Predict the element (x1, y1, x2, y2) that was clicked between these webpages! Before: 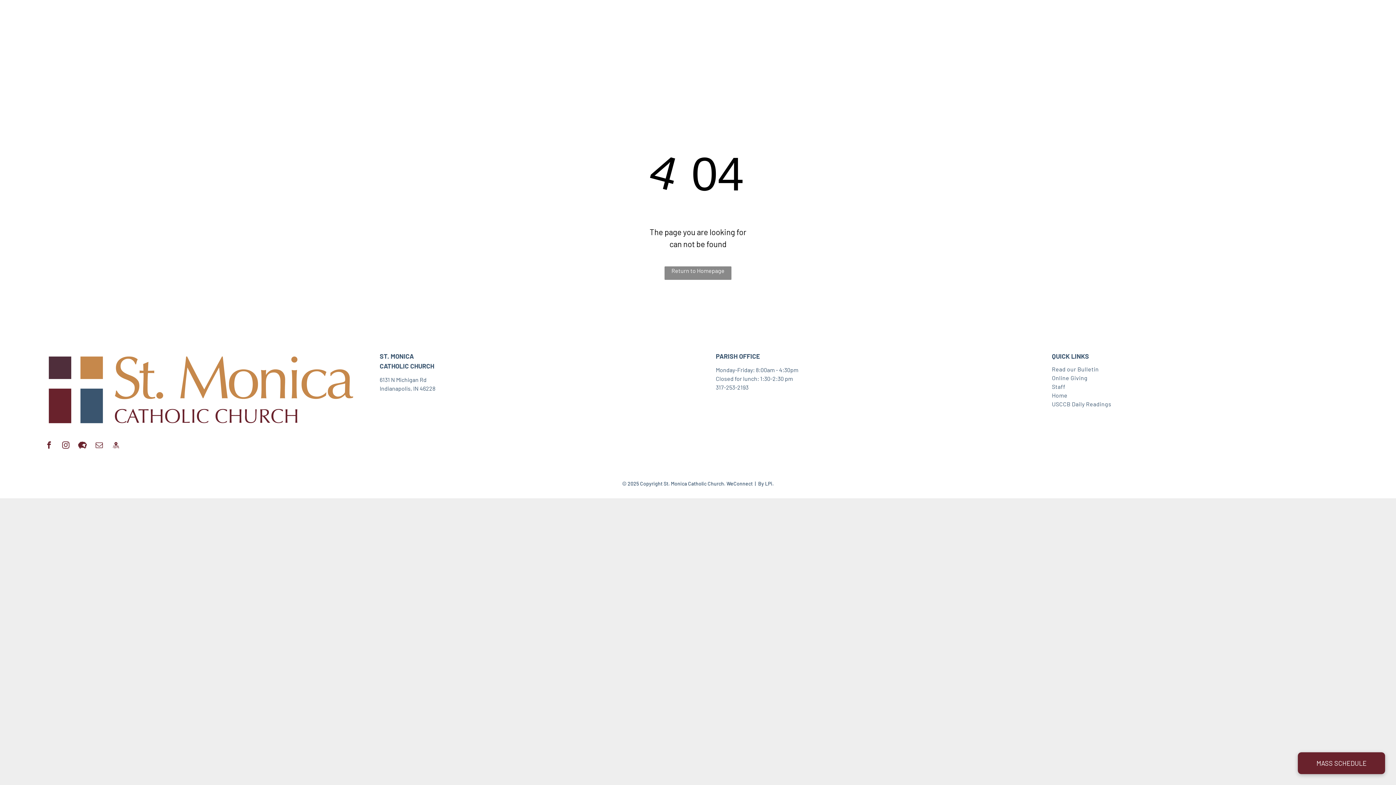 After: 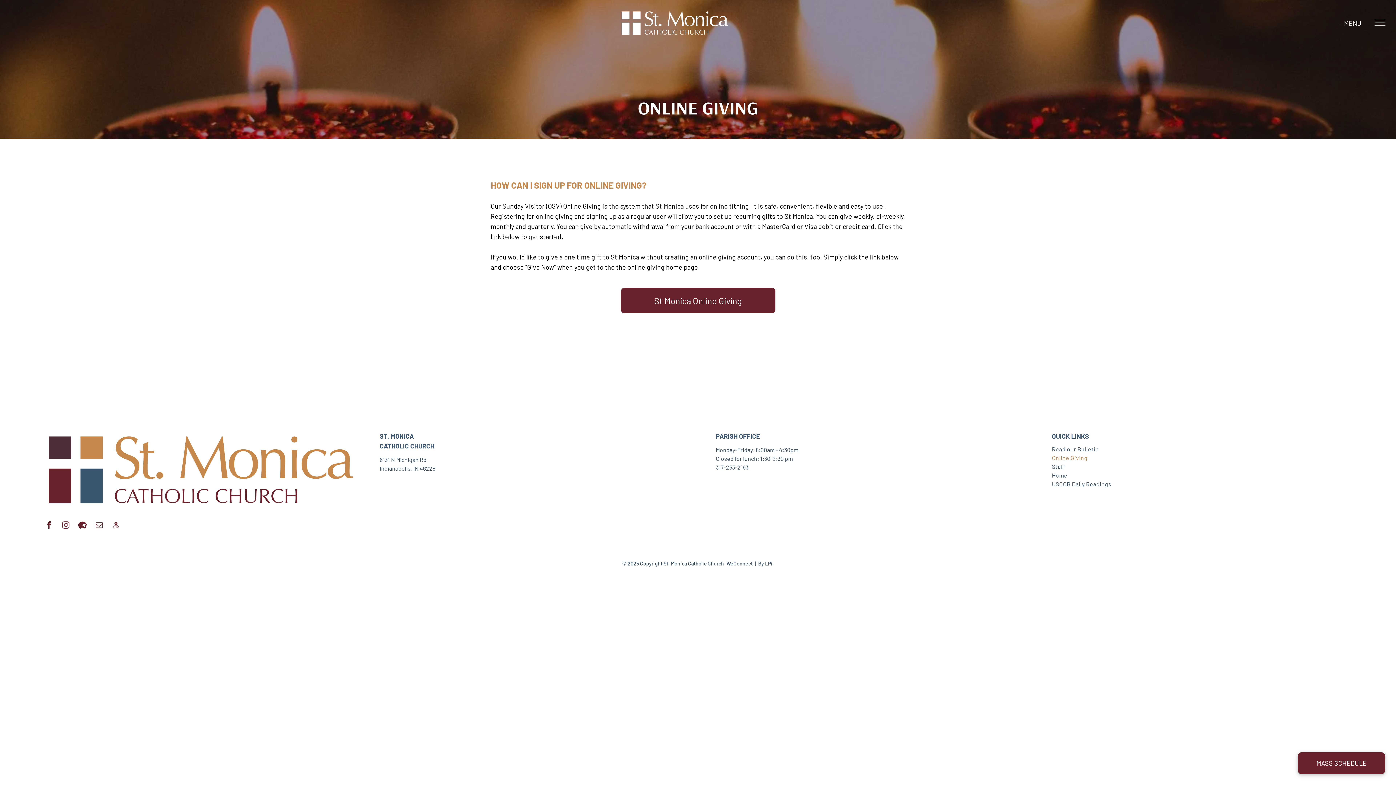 Action: label: Online Giving bbox: (1052, 373, 1154, 382)